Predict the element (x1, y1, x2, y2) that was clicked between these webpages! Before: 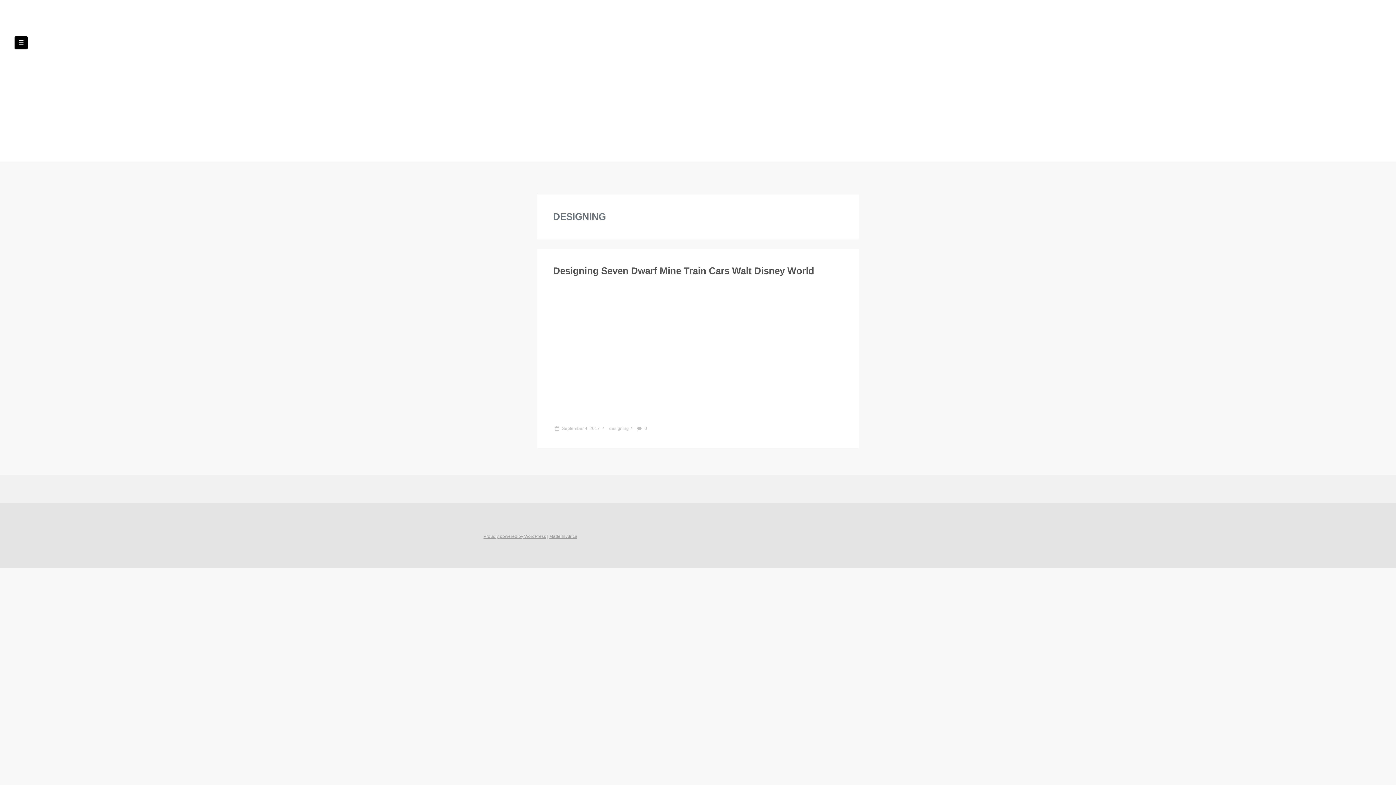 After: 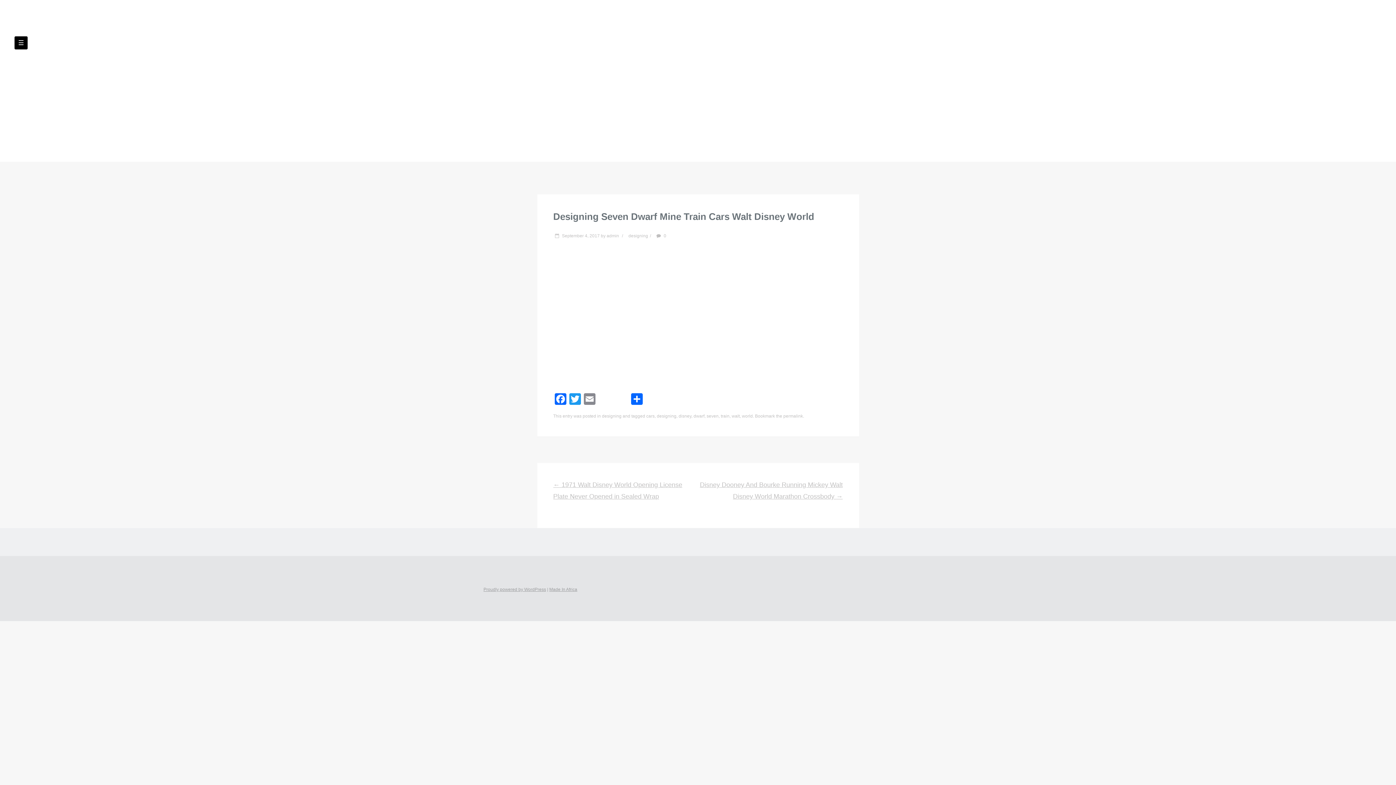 Action: label: Designing Seven Dwarf Mine Train Cars Walt Disney World bbox: (553, 265, 814, 276)